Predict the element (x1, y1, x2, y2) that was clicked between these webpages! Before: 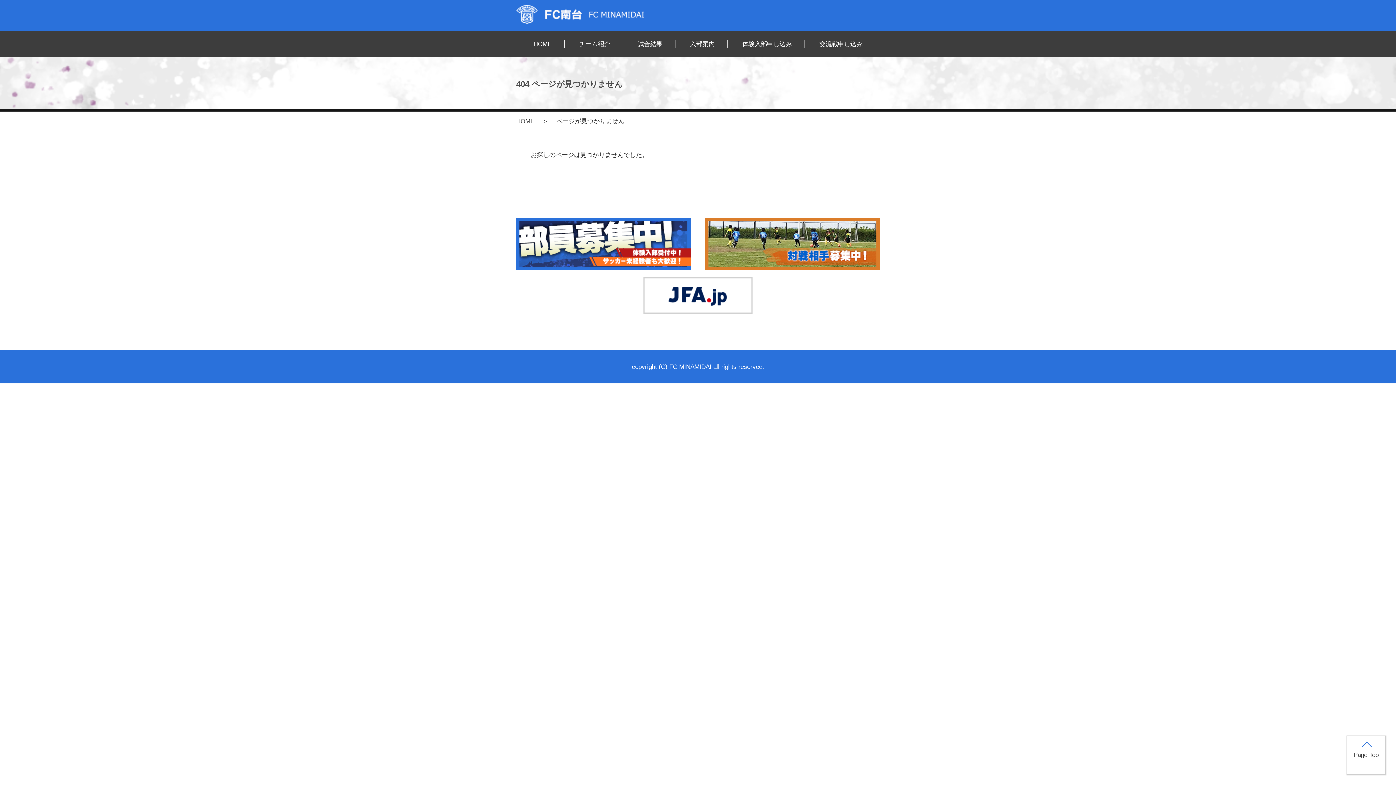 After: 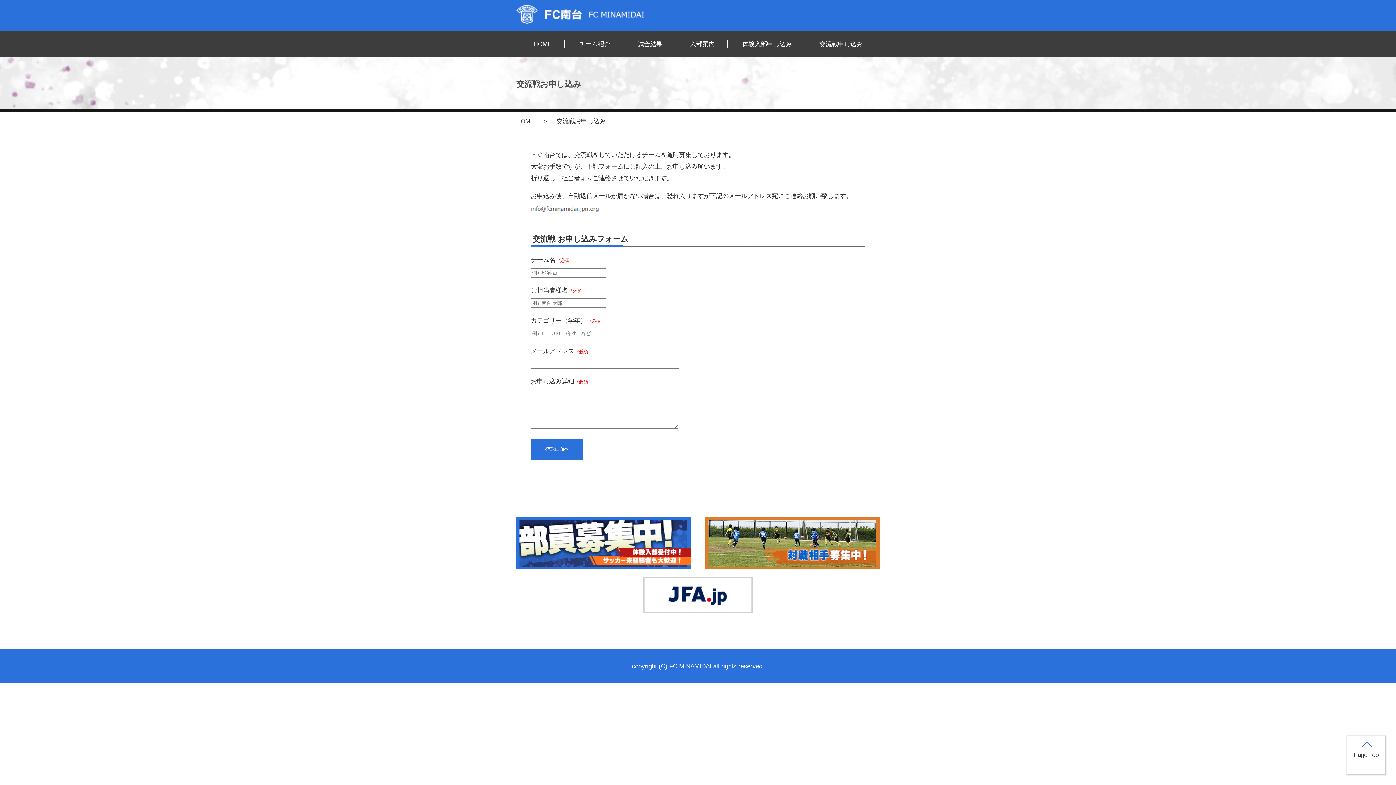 Action: bbox: (819, 38, 862, 49) label: 交流戦申し込み